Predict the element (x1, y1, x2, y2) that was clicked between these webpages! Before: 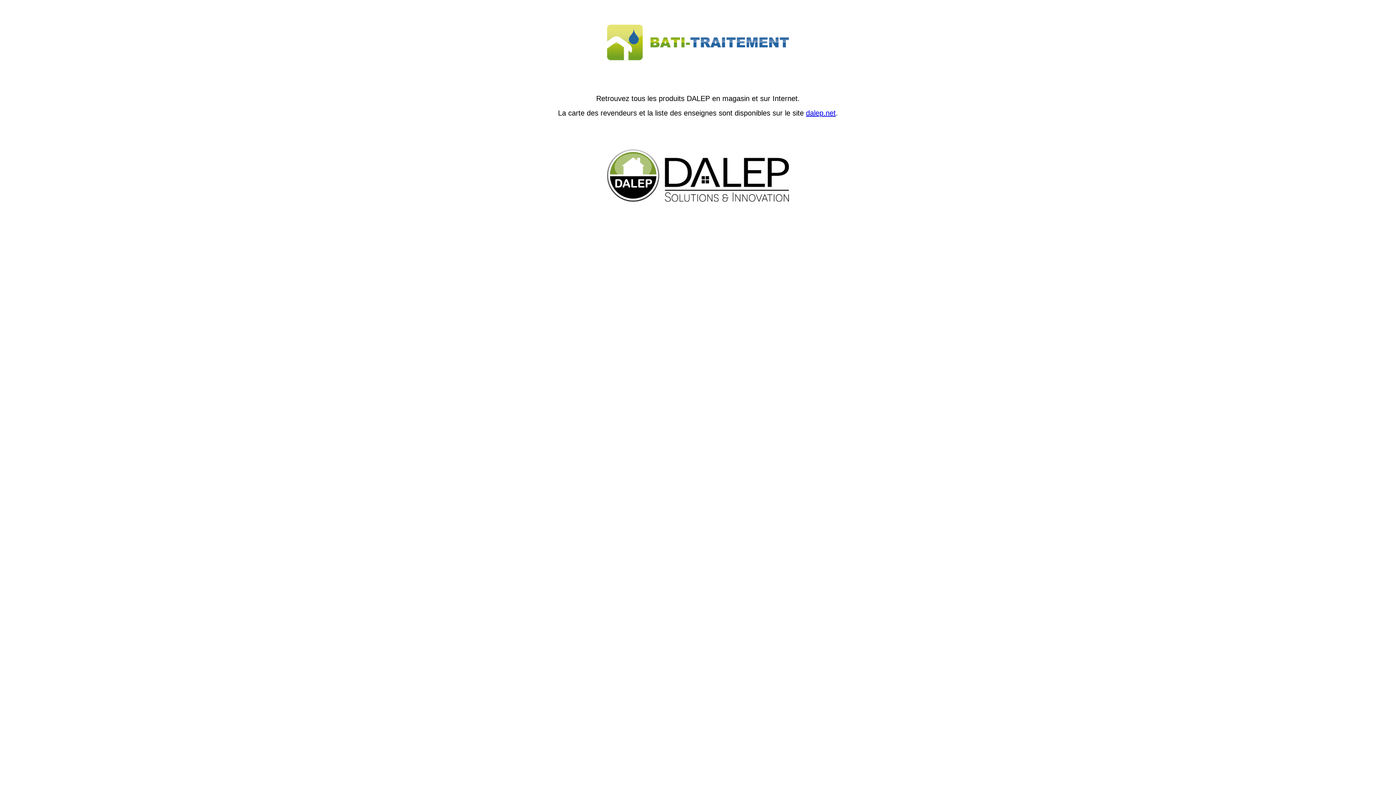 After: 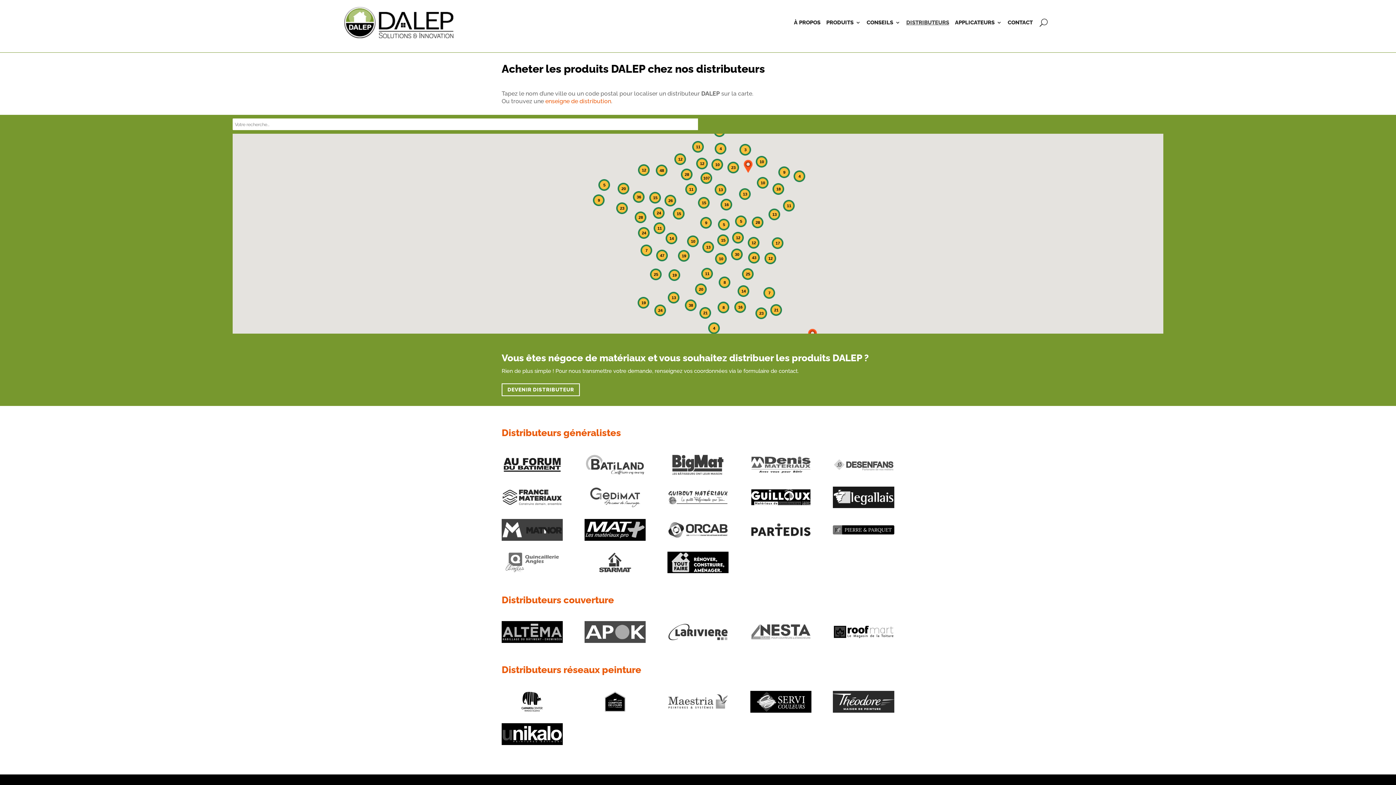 Action: bbox: (806, 109, 836, 117) label: dalep.net